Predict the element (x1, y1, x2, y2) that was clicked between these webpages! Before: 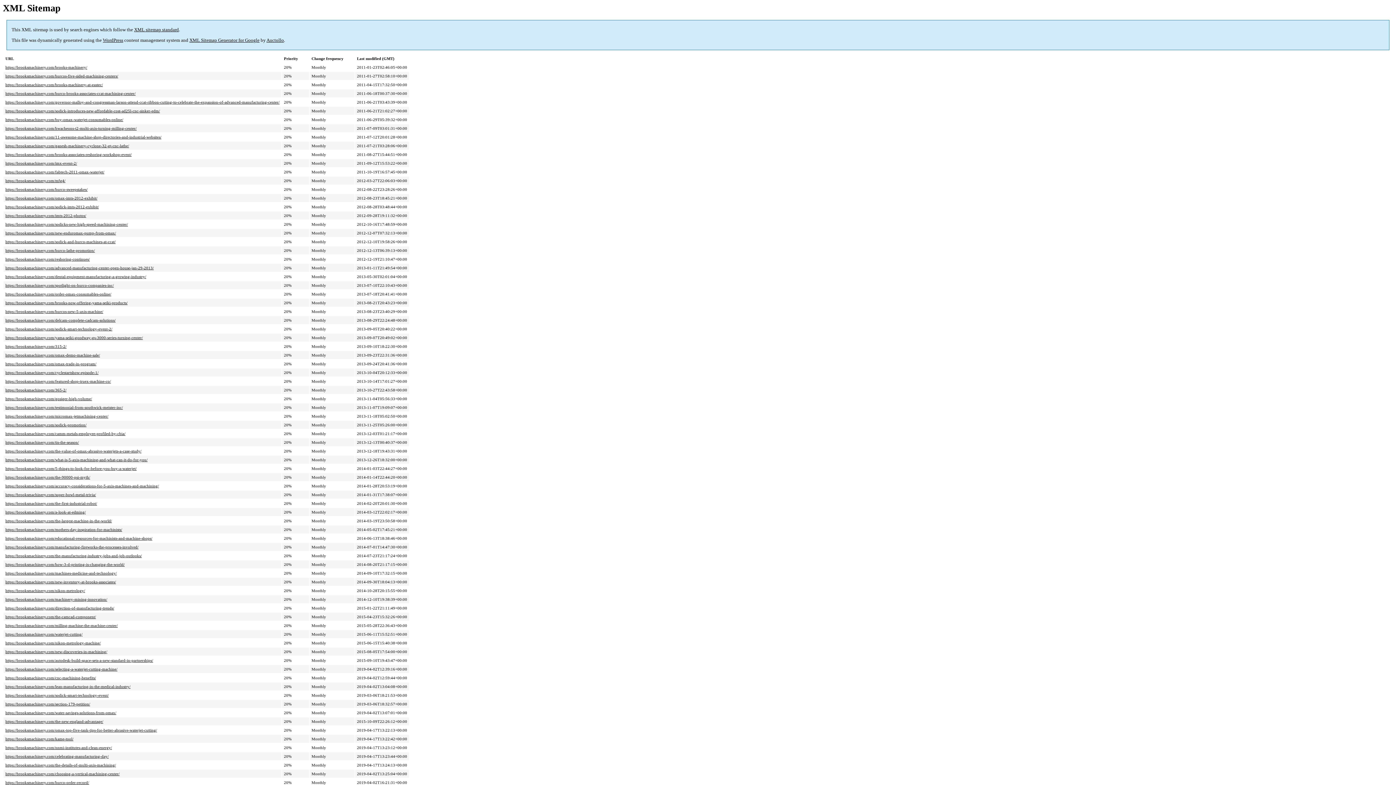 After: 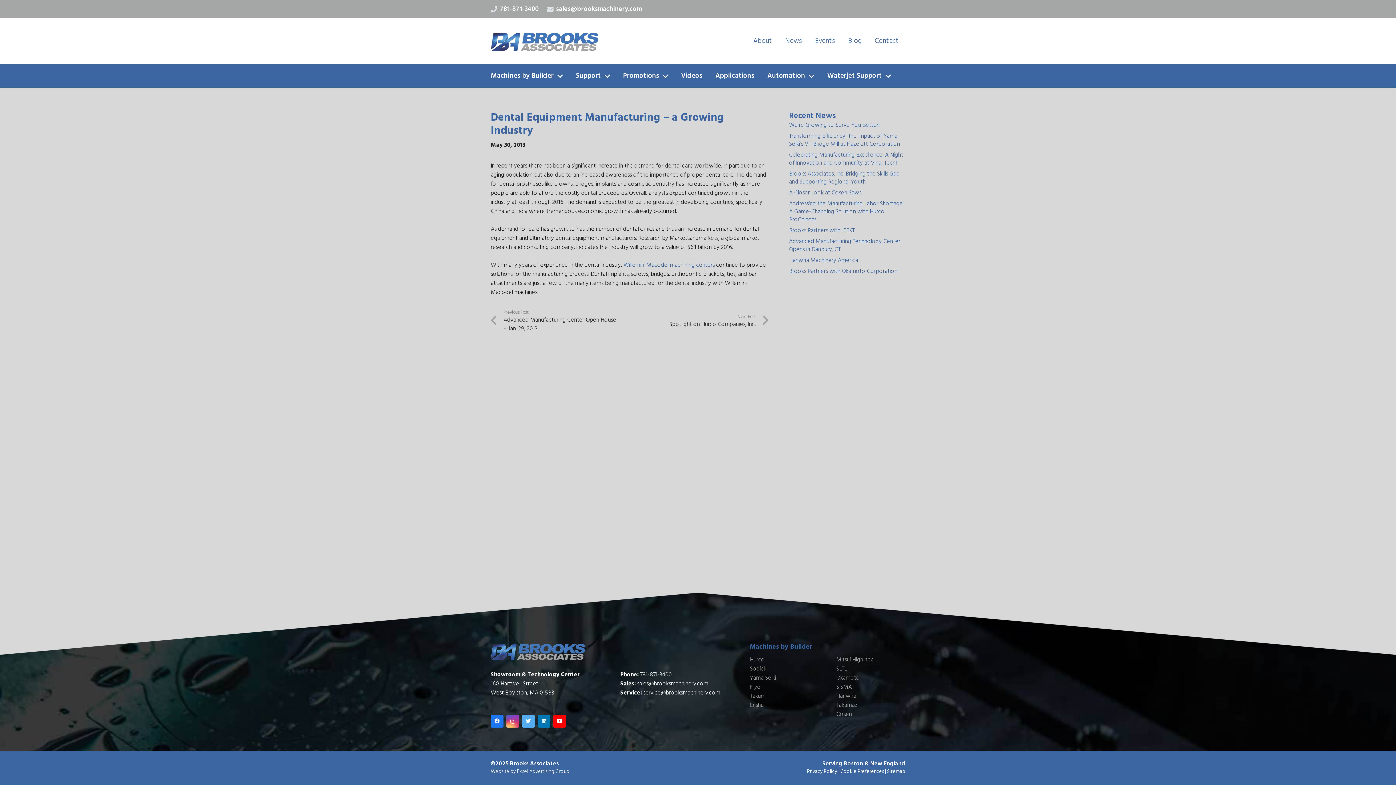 Action: bbox: (5, 274, 146, 279) label: https://brooksmachinery.com/dental-equipment-manufacturing-a-growing-industry/